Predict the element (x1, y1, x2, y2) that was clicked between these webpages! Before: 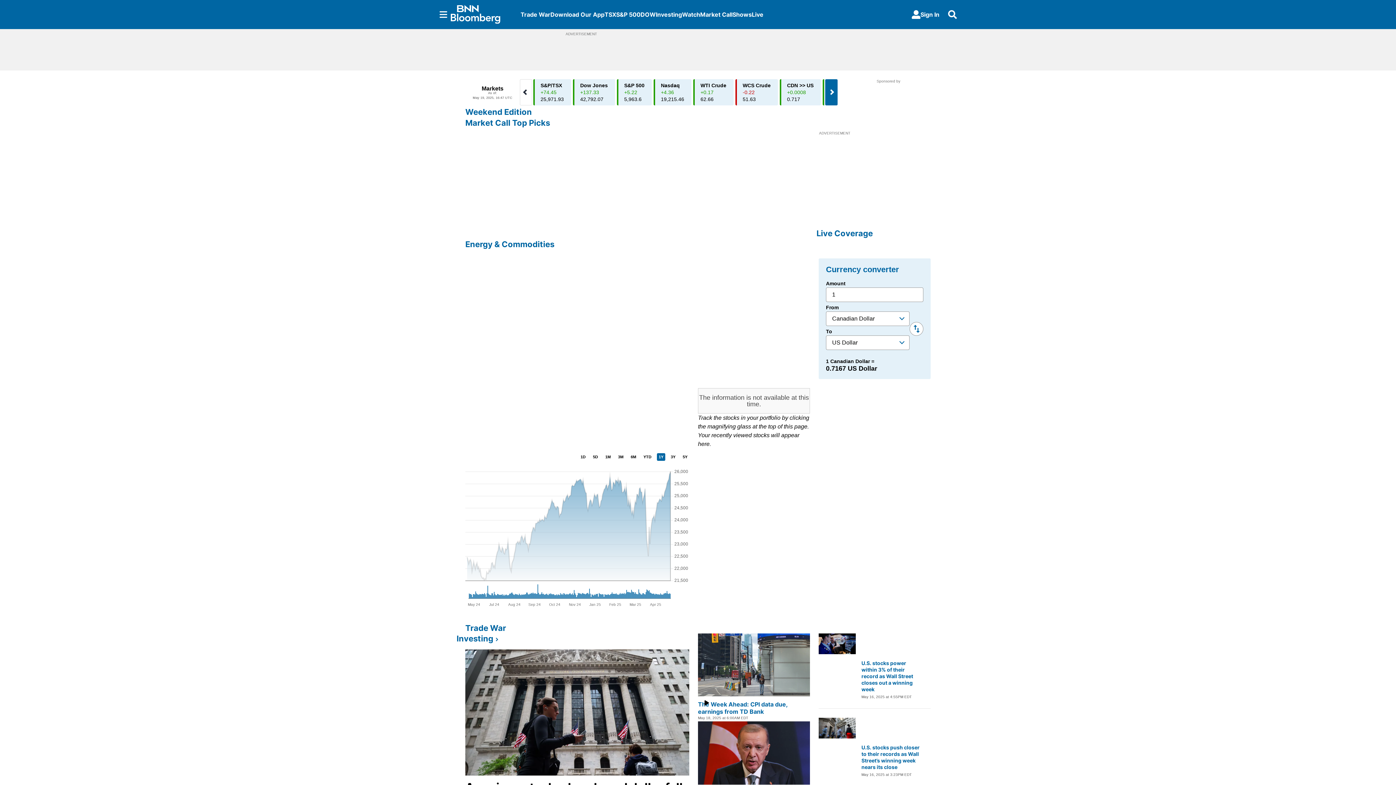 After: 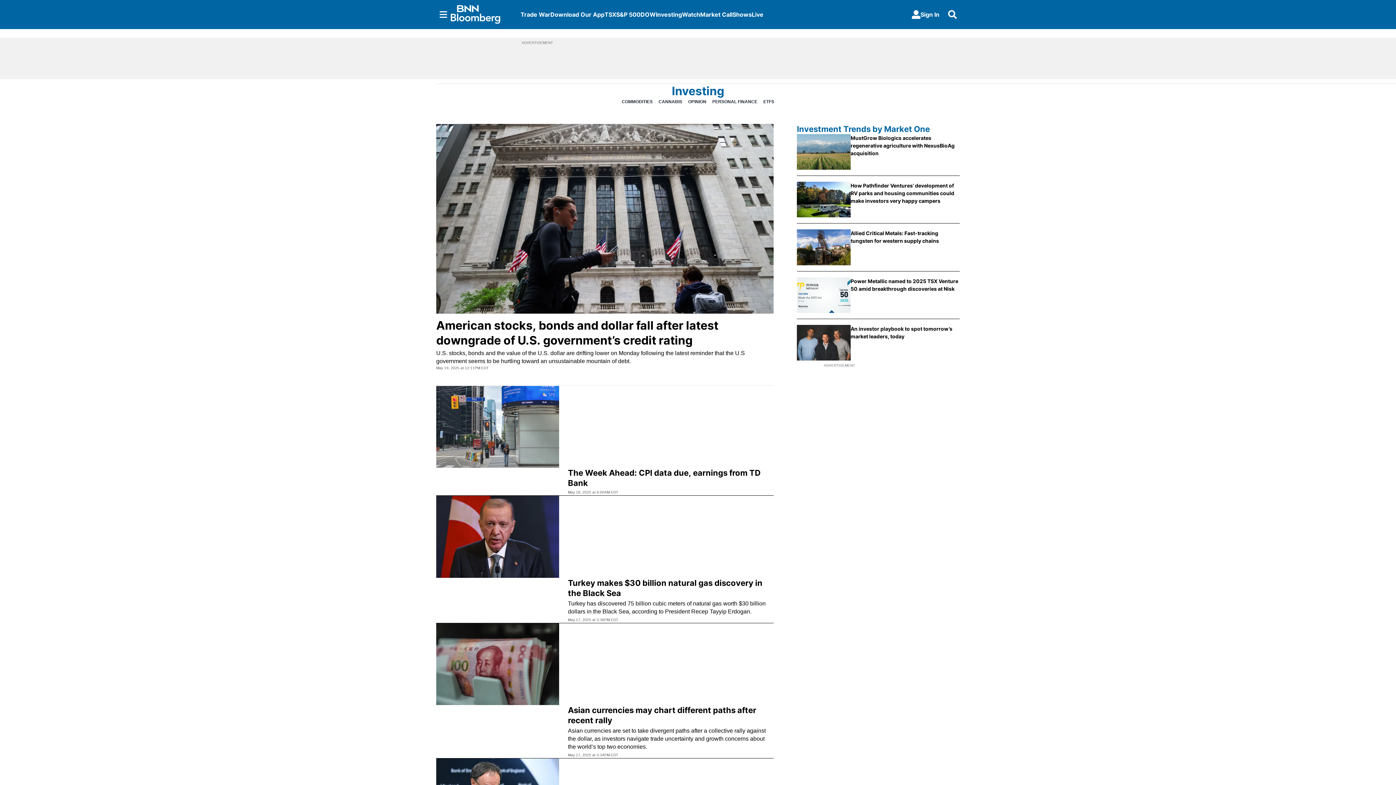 Action: bbox: (456, 633, 680, 644) label: Investing